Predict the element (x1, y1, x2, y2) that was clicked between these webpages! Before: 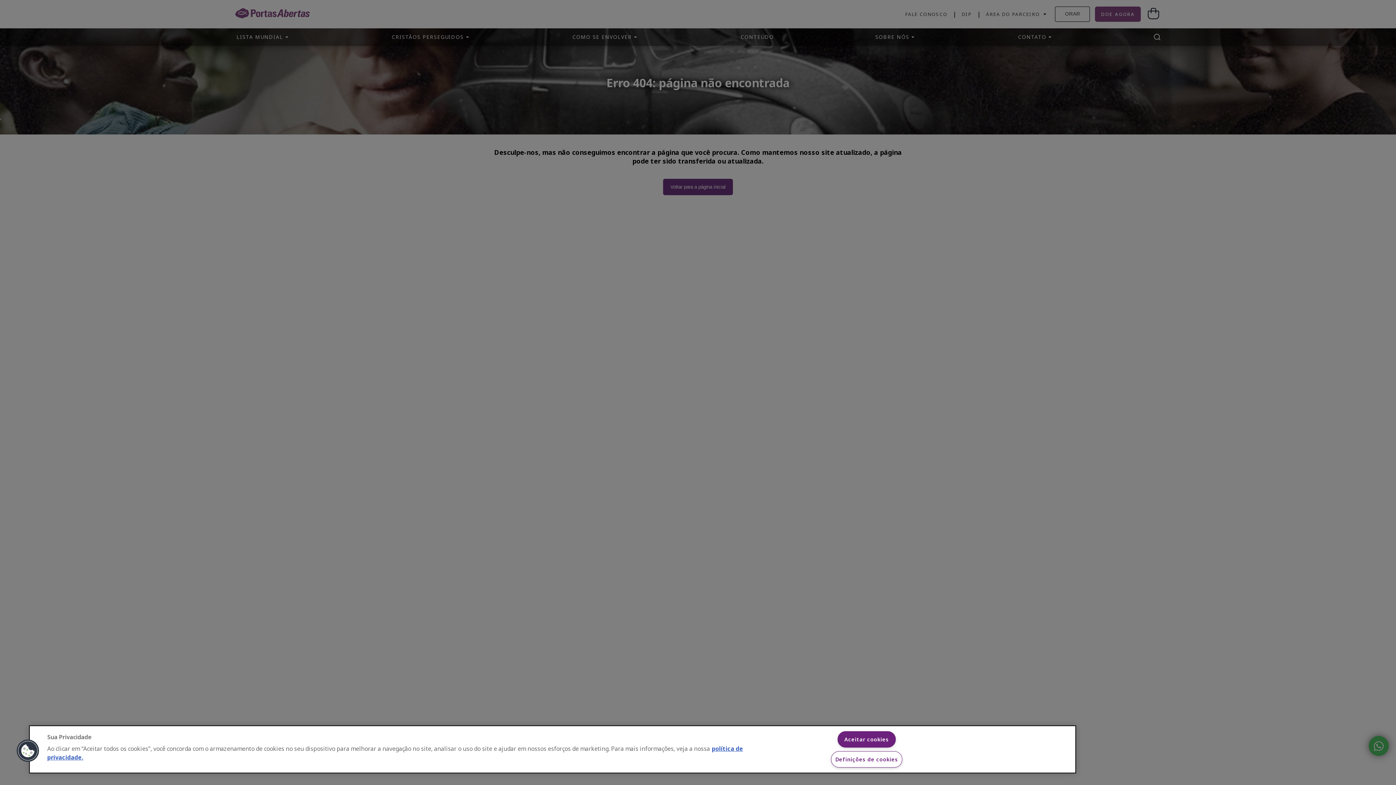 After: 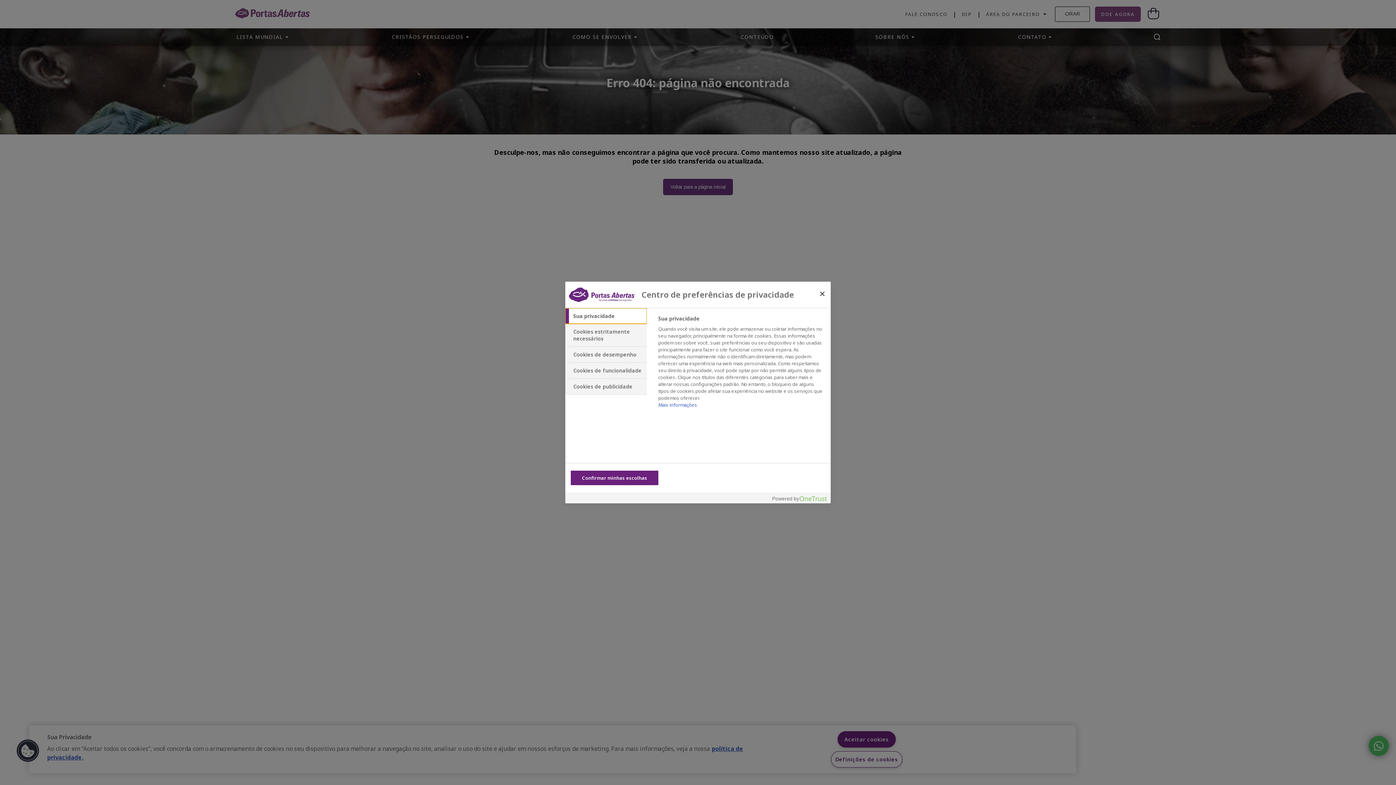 Action: label: Definições de cookies bbox: (831, 751, 902, 768)